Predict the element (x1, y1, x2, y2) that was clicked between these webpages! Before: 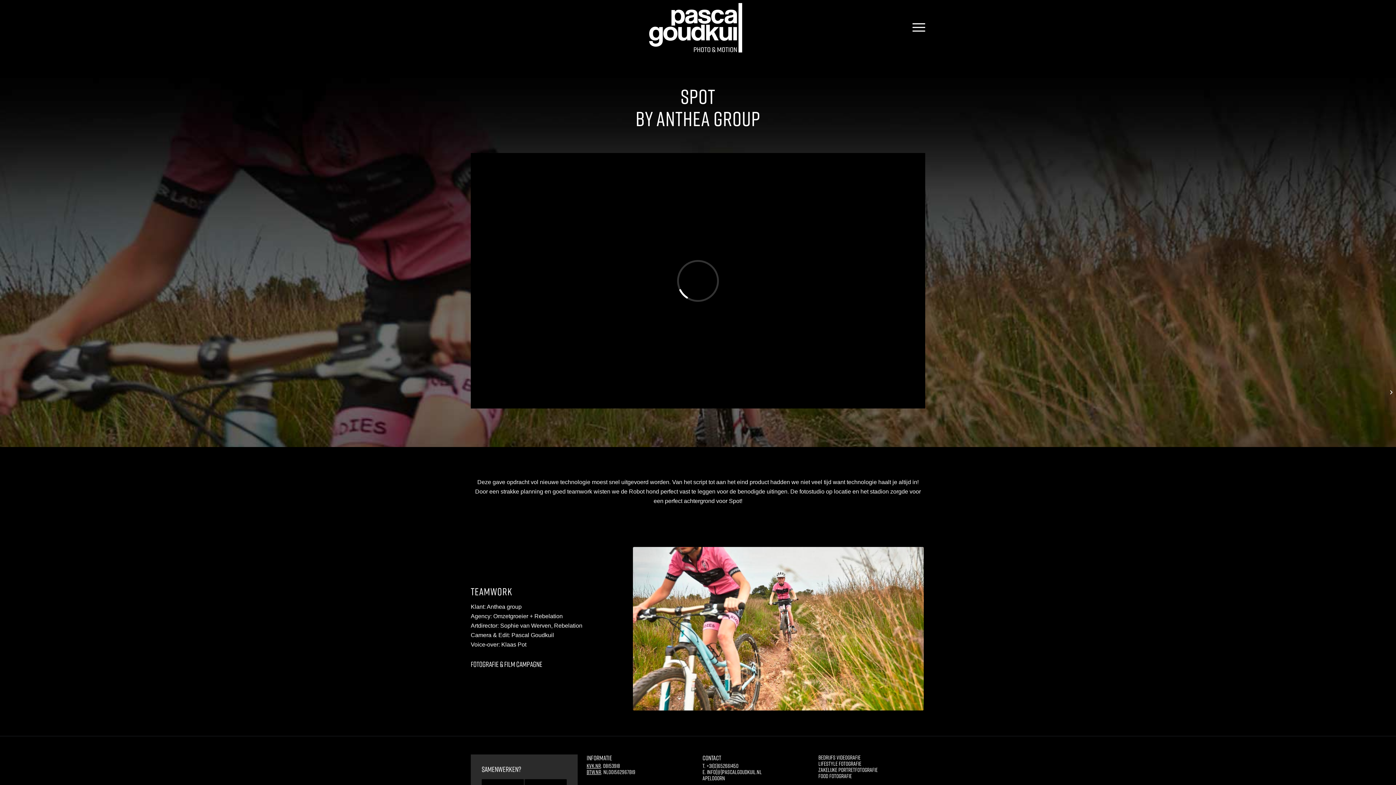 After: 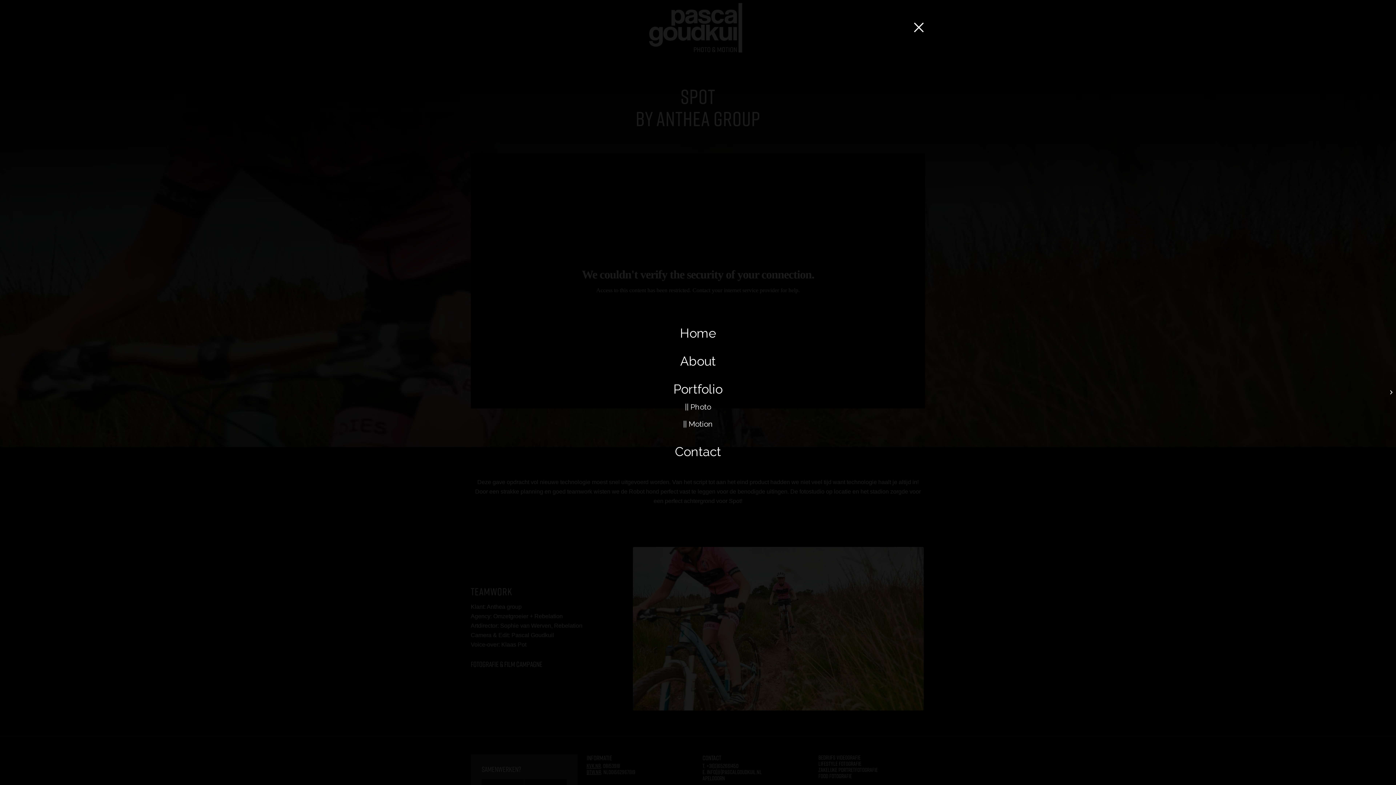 Action: bbox: (908, 0, 925, 54) label: Menu